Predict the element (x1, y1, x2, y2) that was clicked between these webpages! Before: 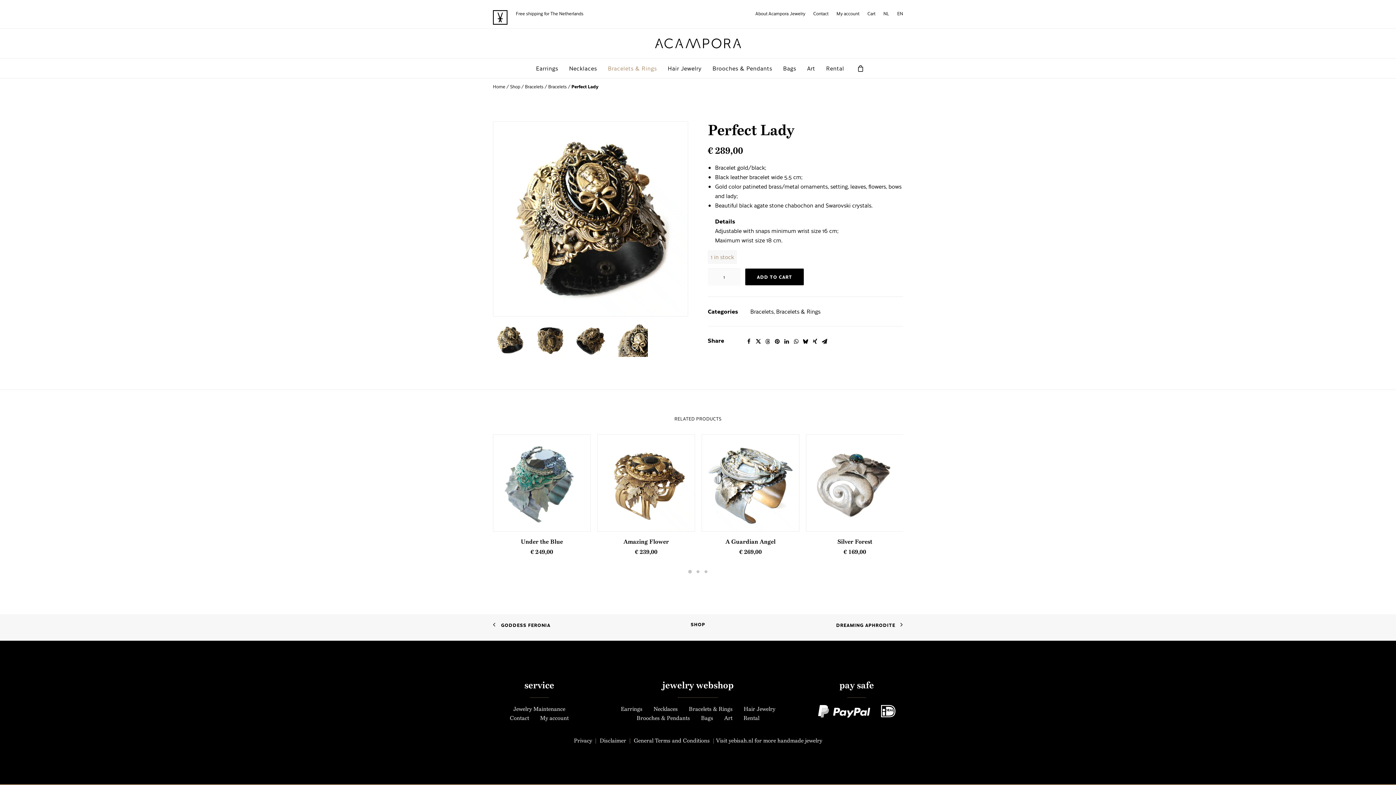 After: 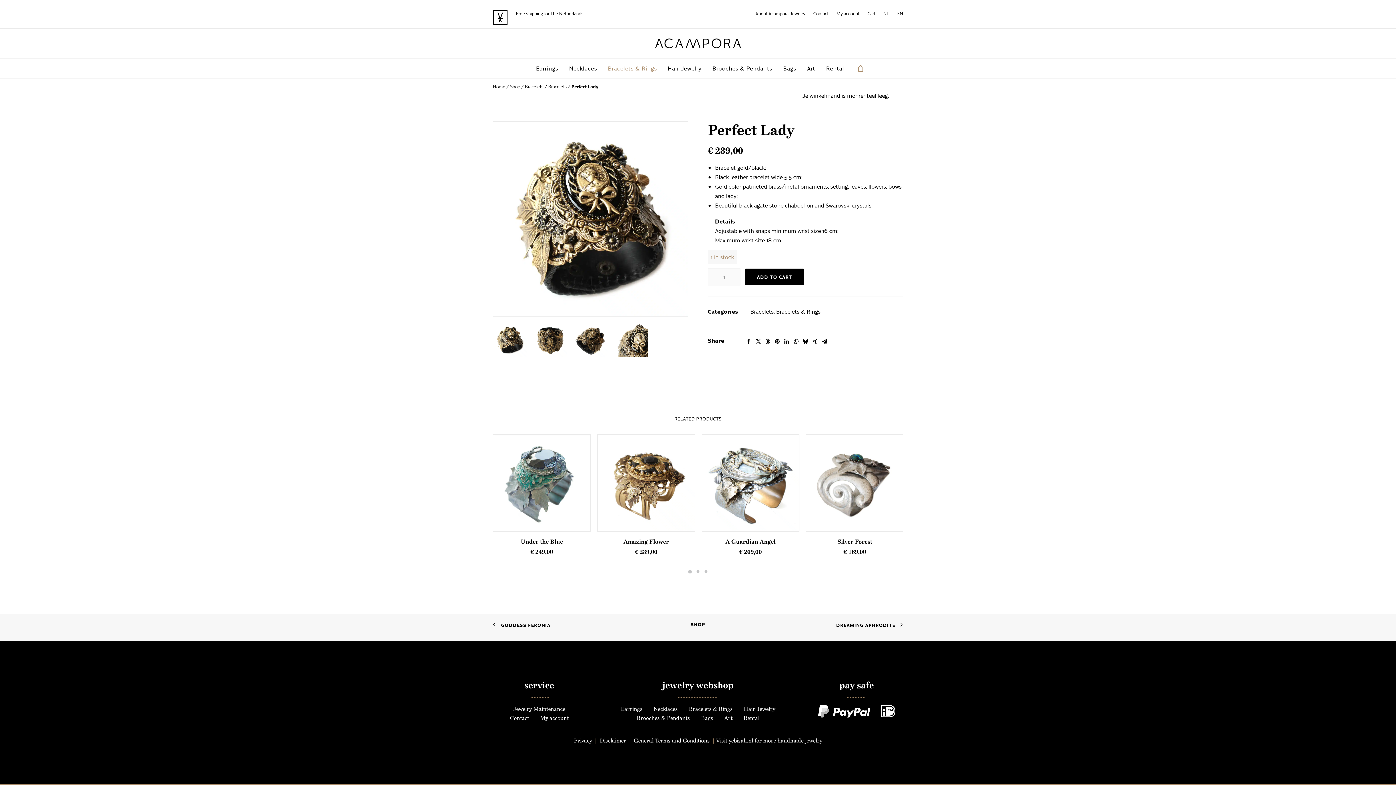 Action: bbox: (857, 58, 864, 78)